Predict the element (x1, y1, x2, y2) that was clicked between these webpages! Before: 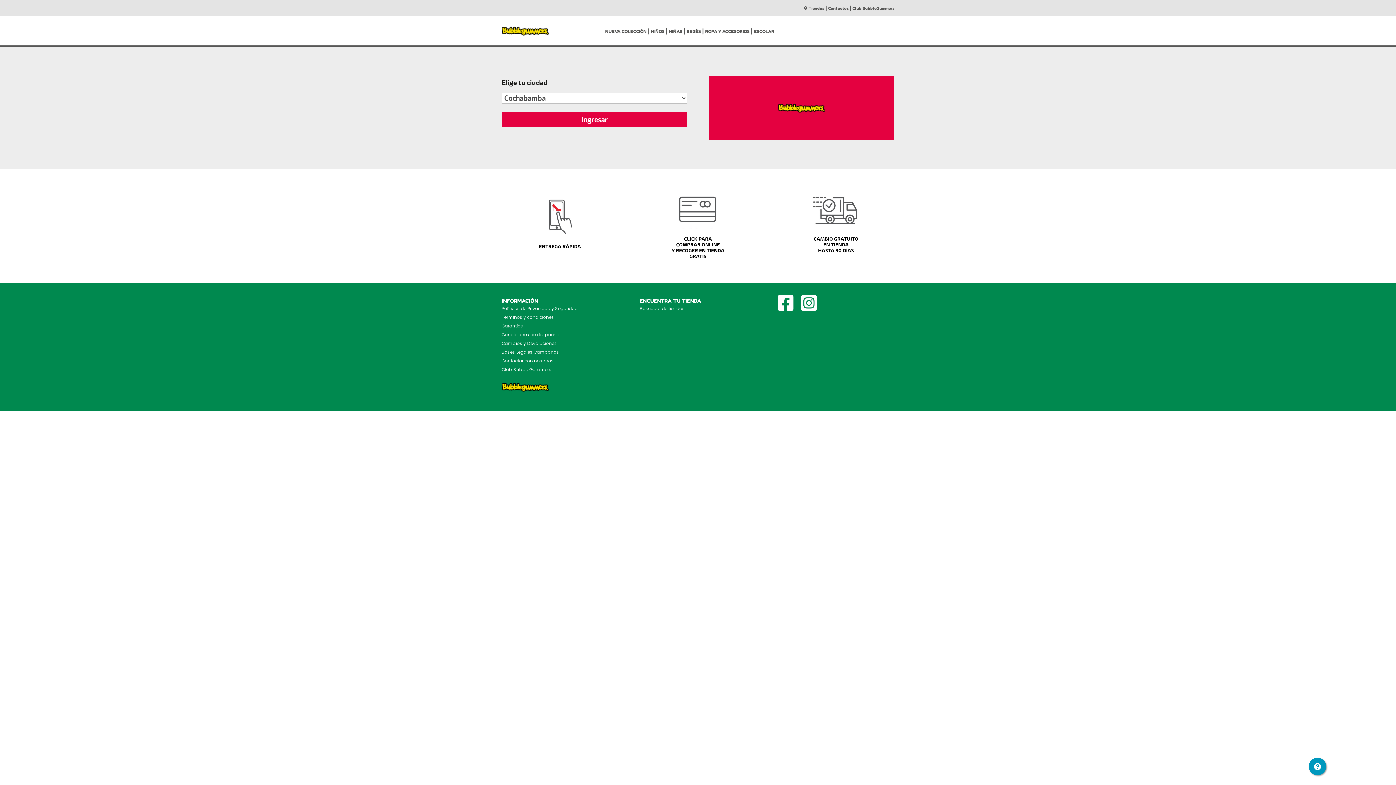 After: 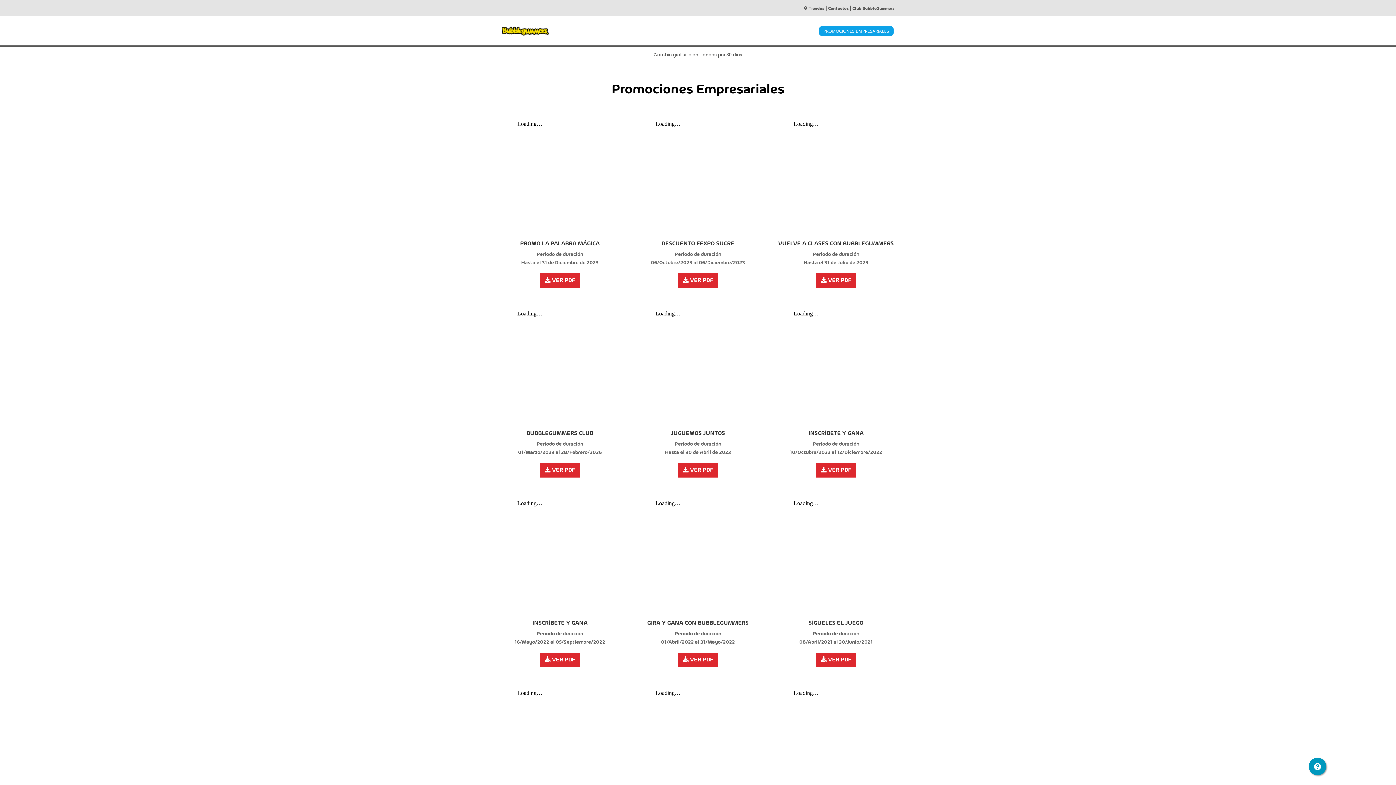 Action: label: Bases Legales Campañas bbox: (501, 349, 559, 355)